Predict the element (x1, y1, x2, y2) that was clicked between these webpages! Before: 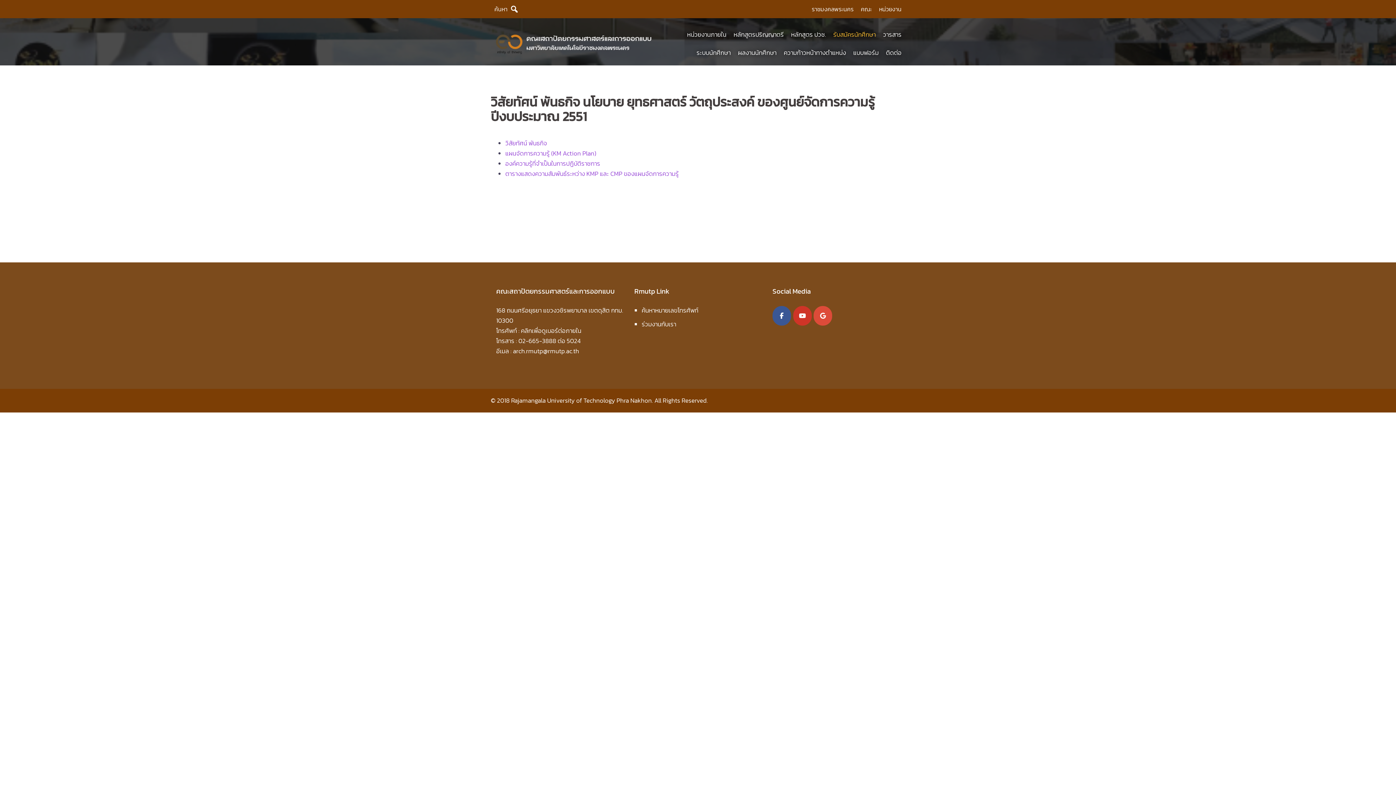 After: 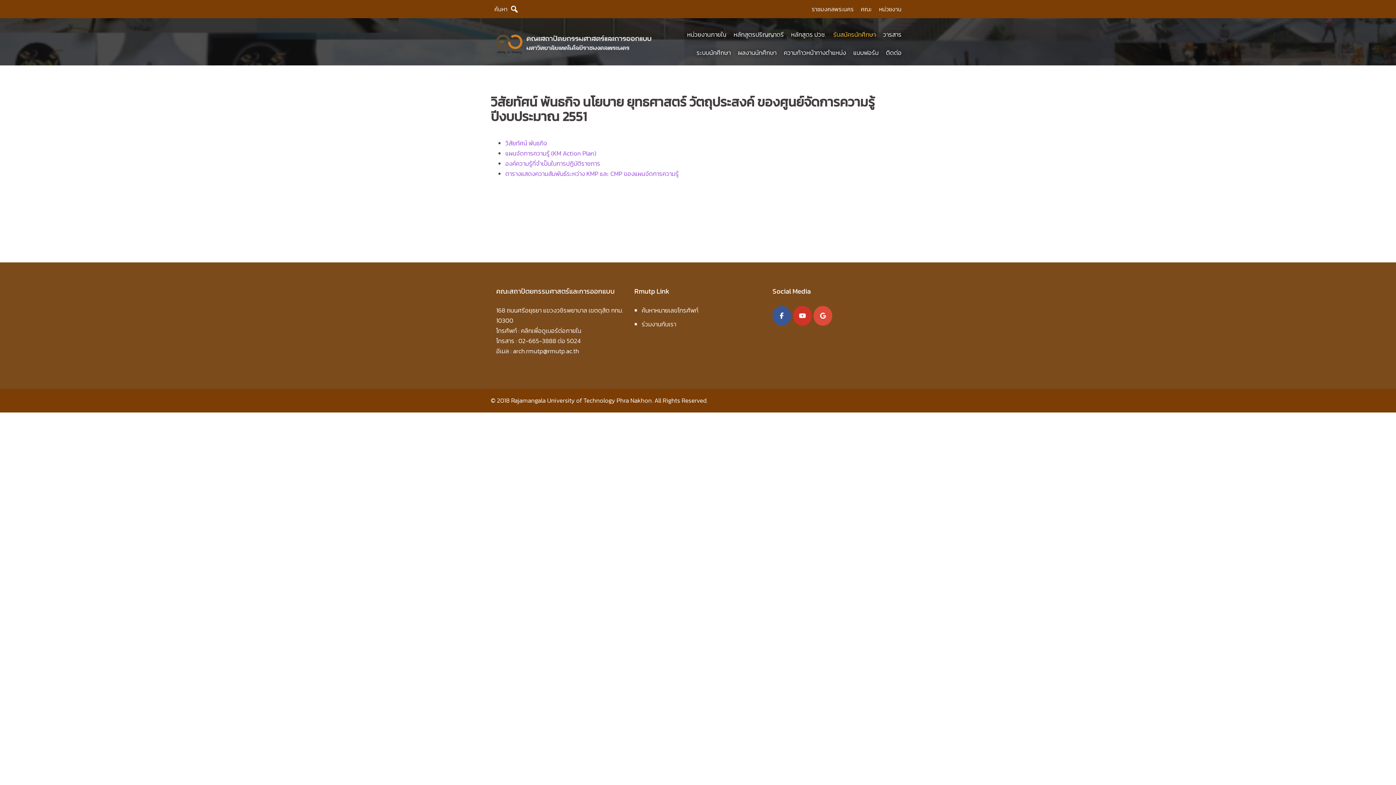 Action: bbox: (813, 306, 832, 325) label: คณะสถาปัตยกรรมศาสตร์และการออกแบบ มหาวิทยาลัยเทคโนโลยีราชมงคลพระนคร on Google